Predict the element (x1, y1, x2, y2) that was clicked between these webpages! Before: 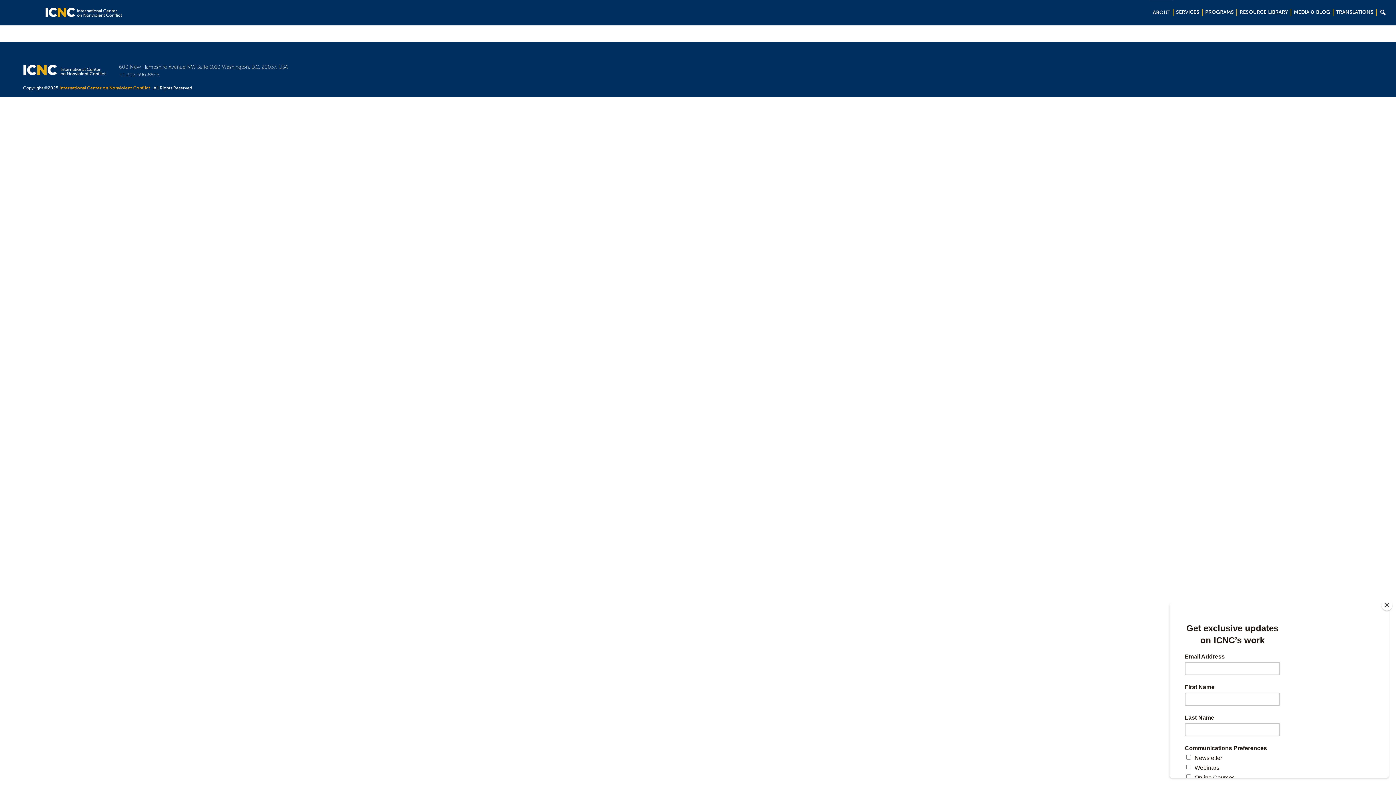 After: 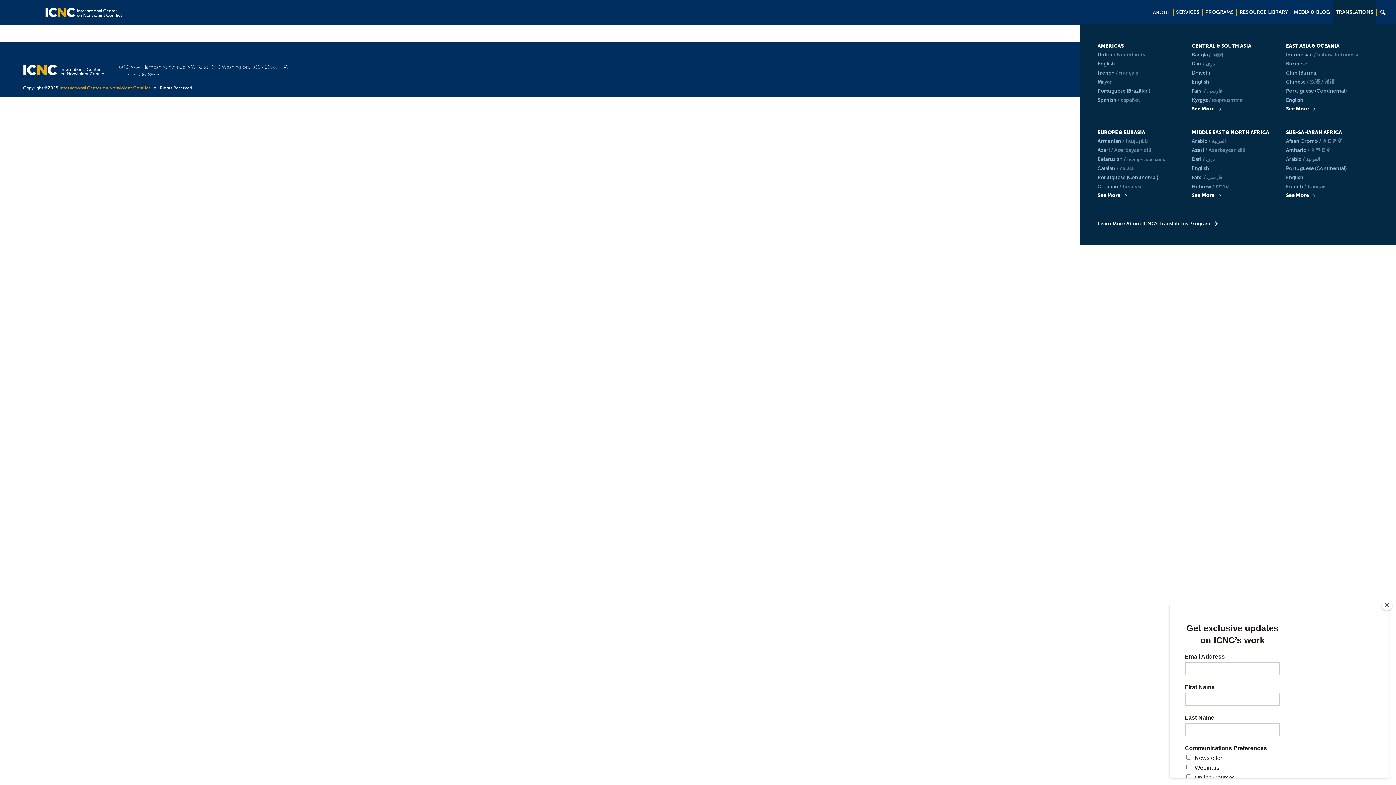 Action: bbox: (1333, 0, 1376, 24) label: TRANSLATIONS